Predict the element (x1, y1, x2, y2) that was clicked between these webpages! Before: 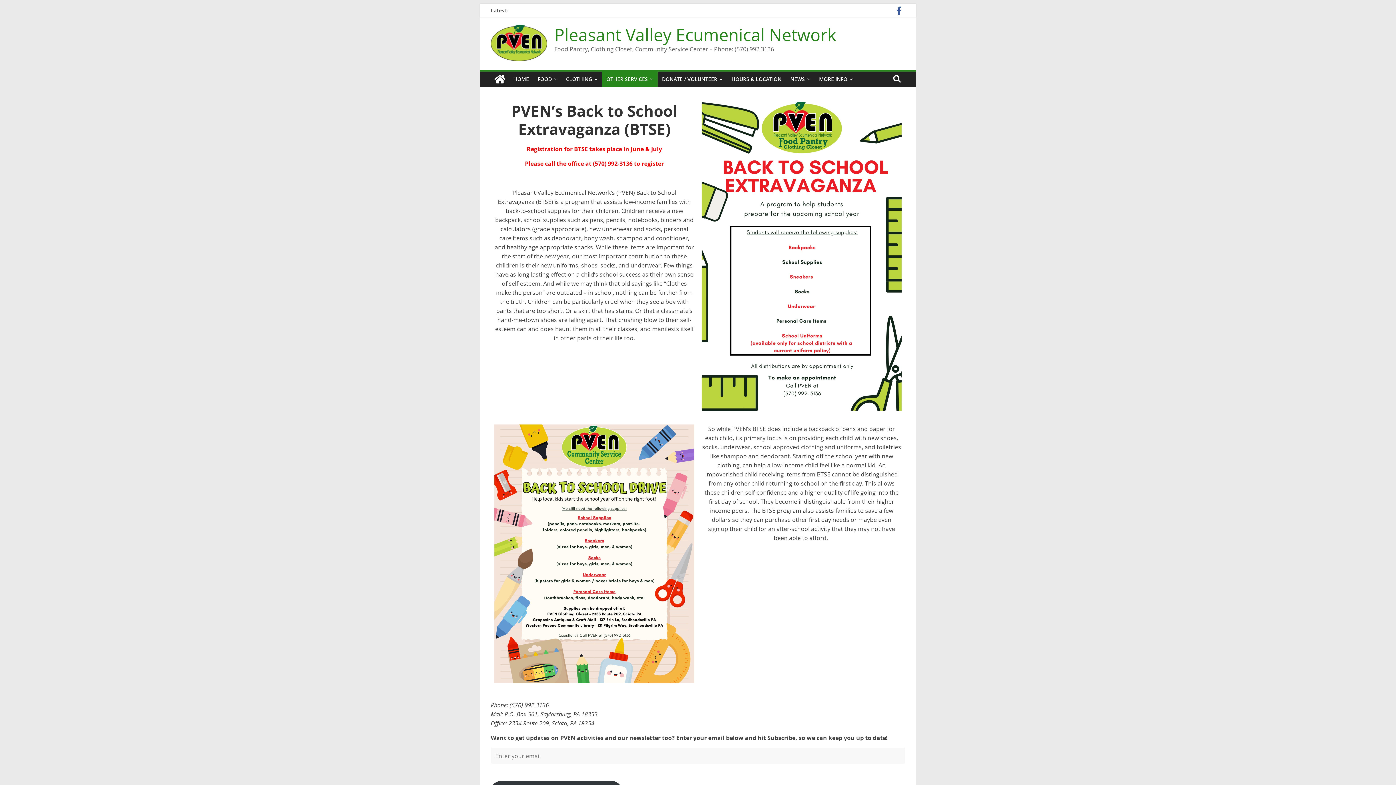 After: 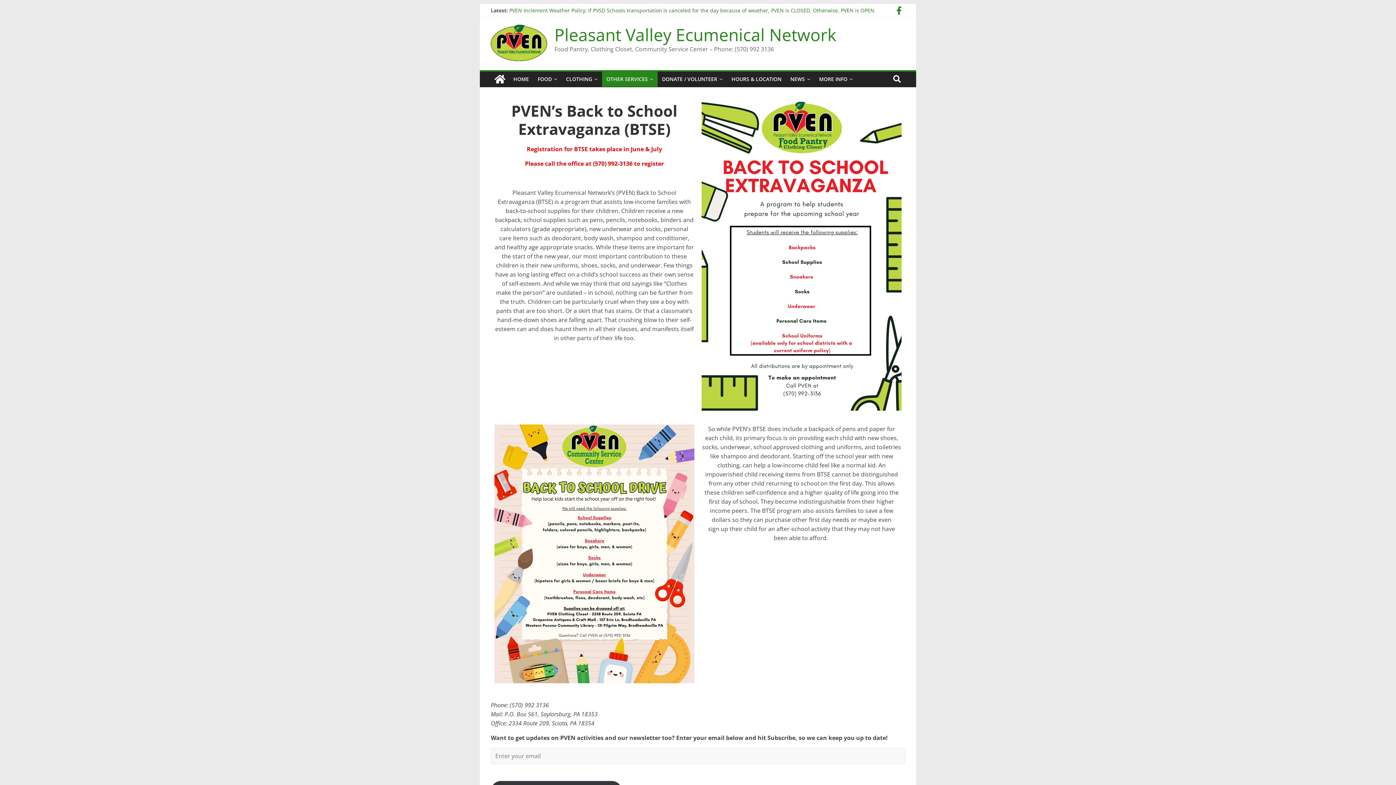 Action: bbox: (893, 8, 905, 15)